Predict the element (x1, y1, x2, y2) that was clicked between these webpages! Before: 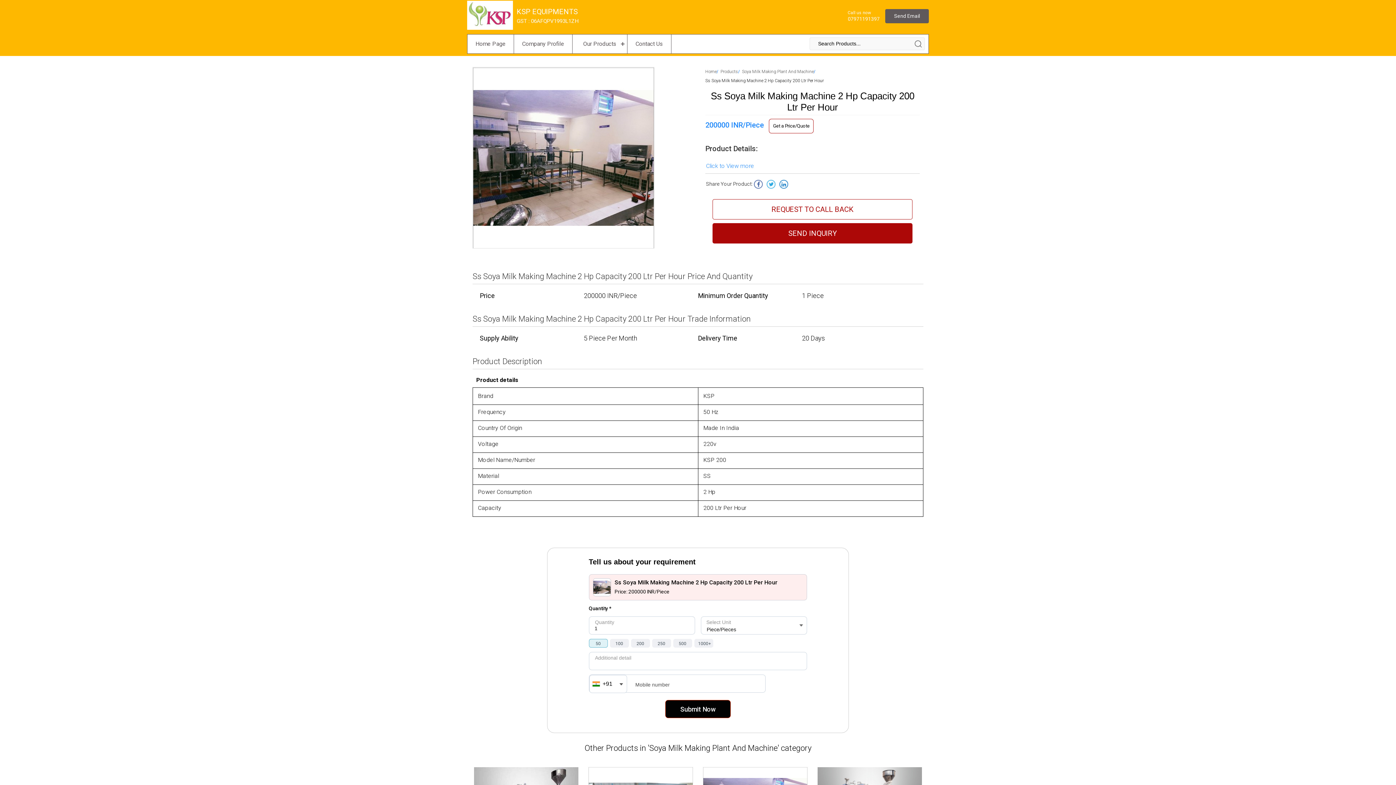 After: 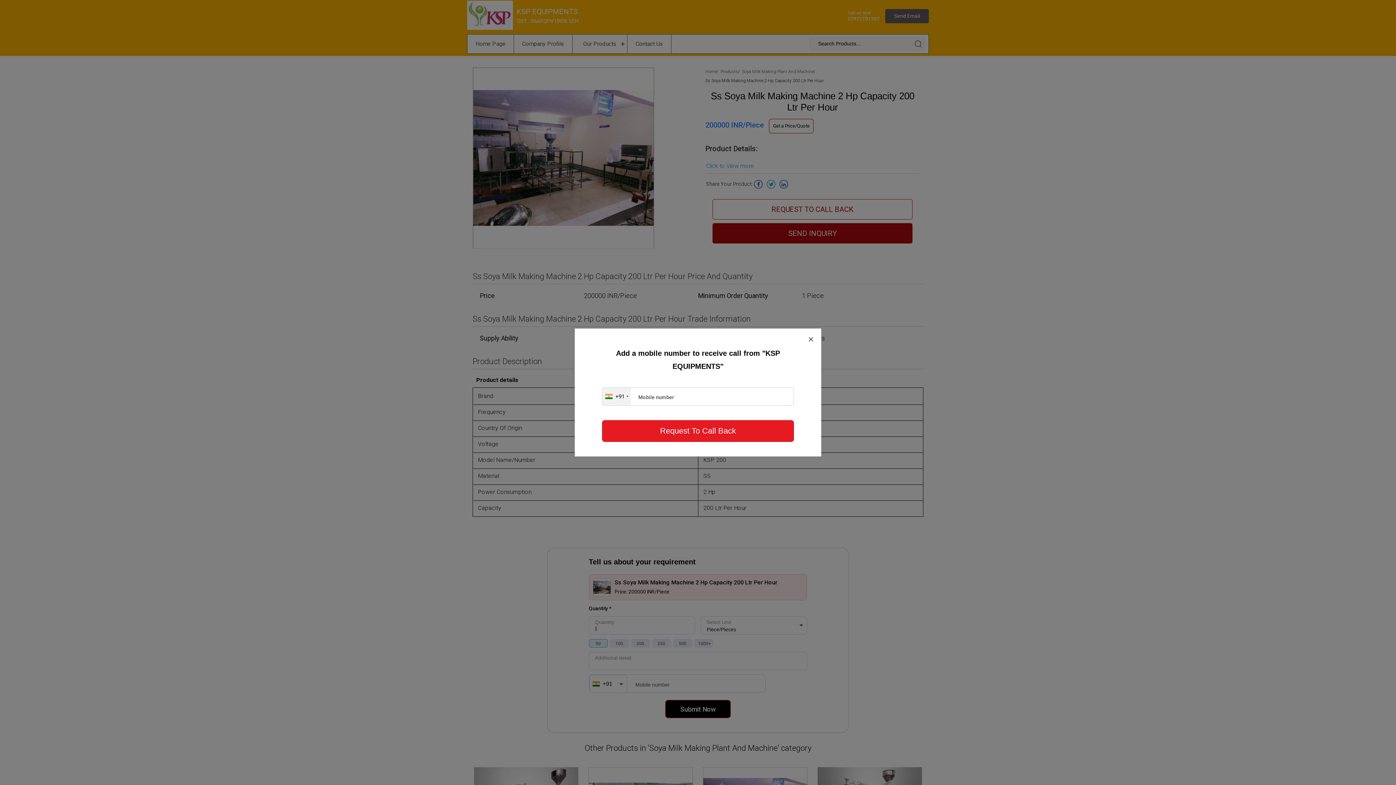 Action: label: REQUEST TO CALL BACK bbox: (712, 199, 912, 219)